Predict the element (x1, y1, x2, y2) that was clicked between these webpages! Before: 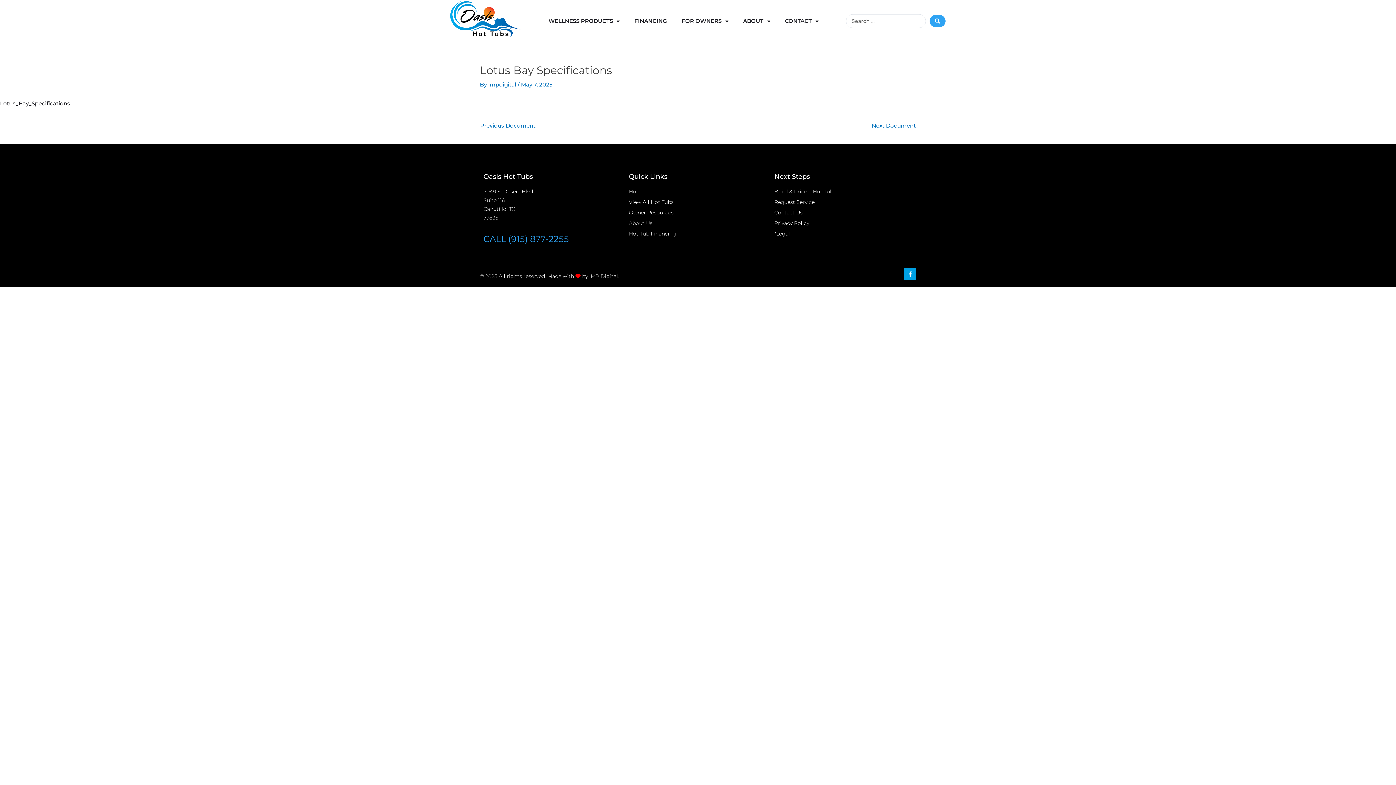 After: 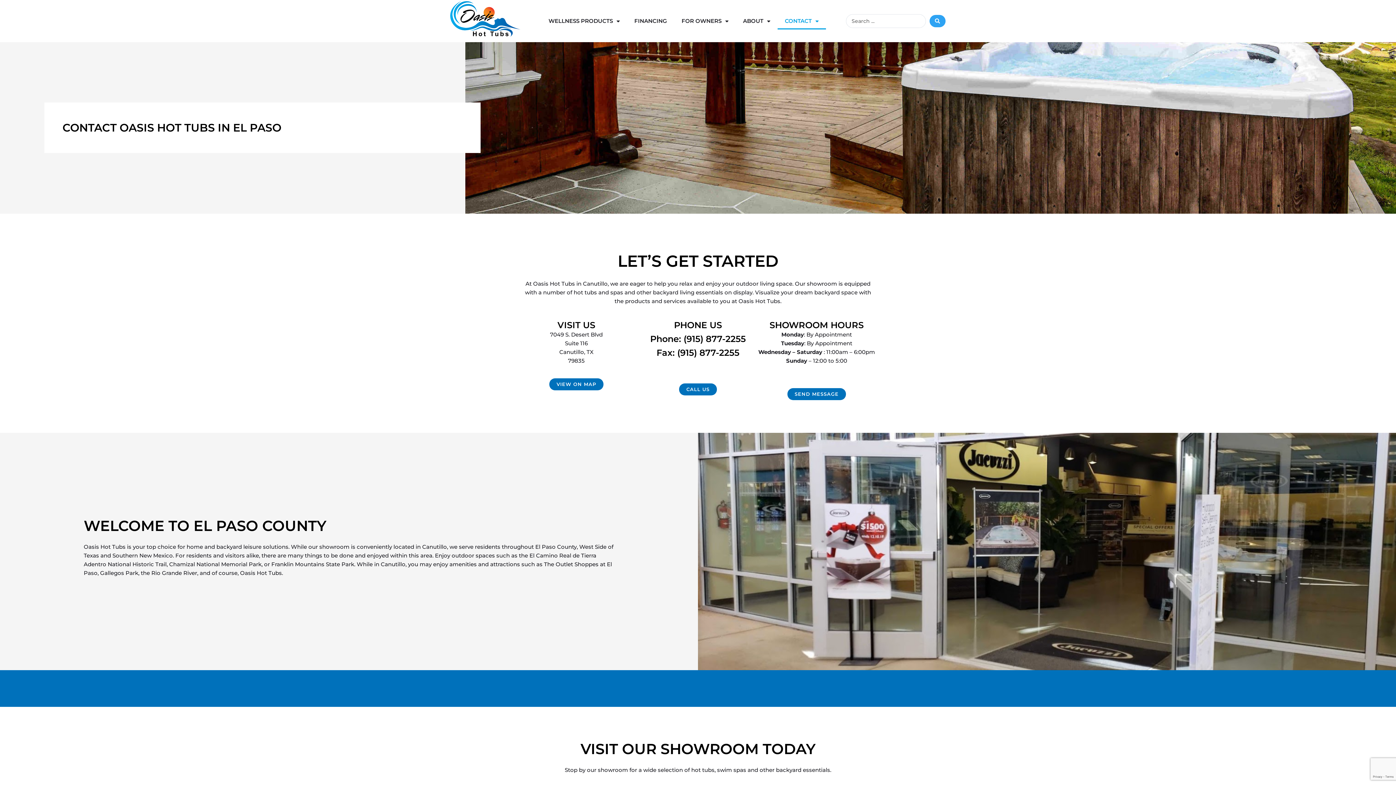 Action: label: Contact Us bbox: (774, 208, 912, 217)